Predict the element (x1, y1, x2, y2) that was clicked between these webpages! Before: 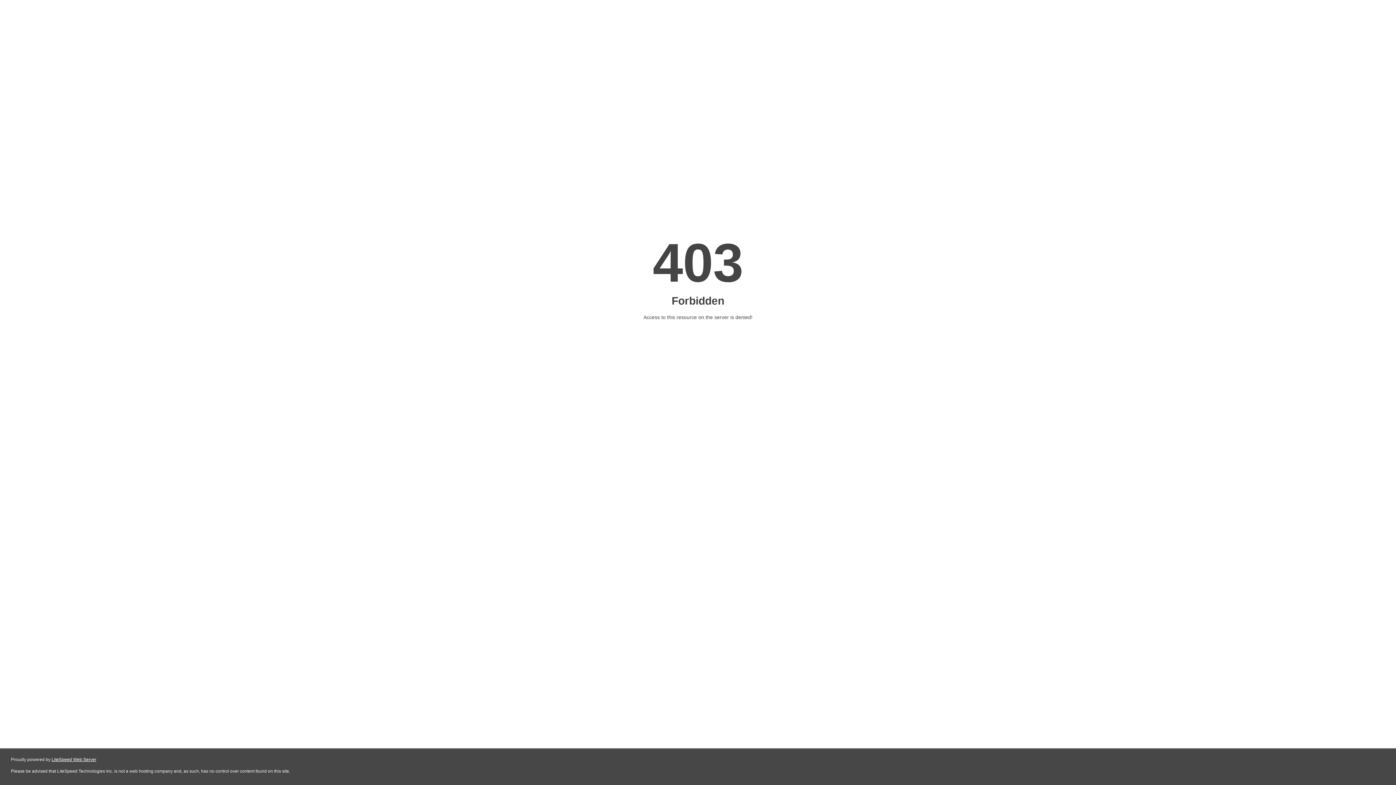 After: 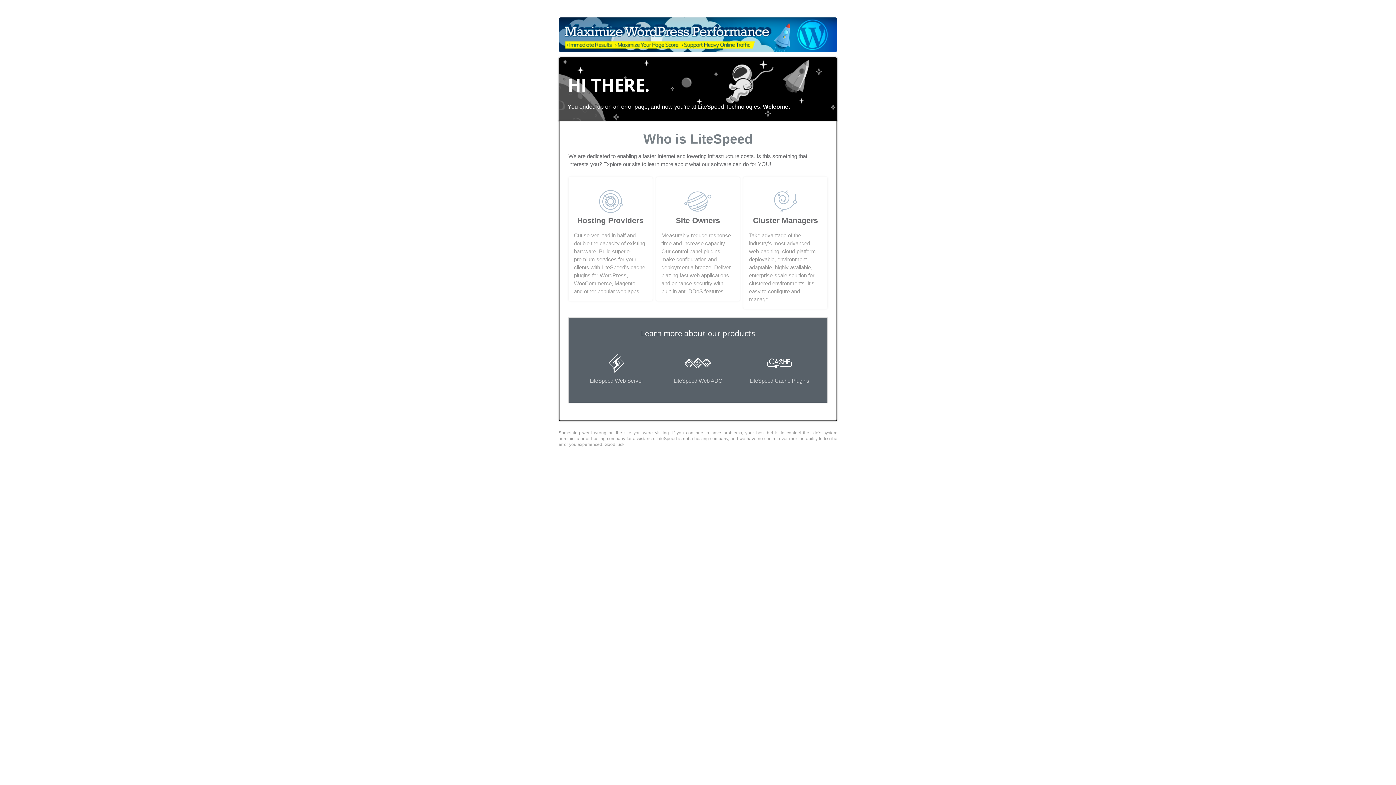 Action: label: LiteSpeed Web Server bbox: (51, 757, 96, 762)